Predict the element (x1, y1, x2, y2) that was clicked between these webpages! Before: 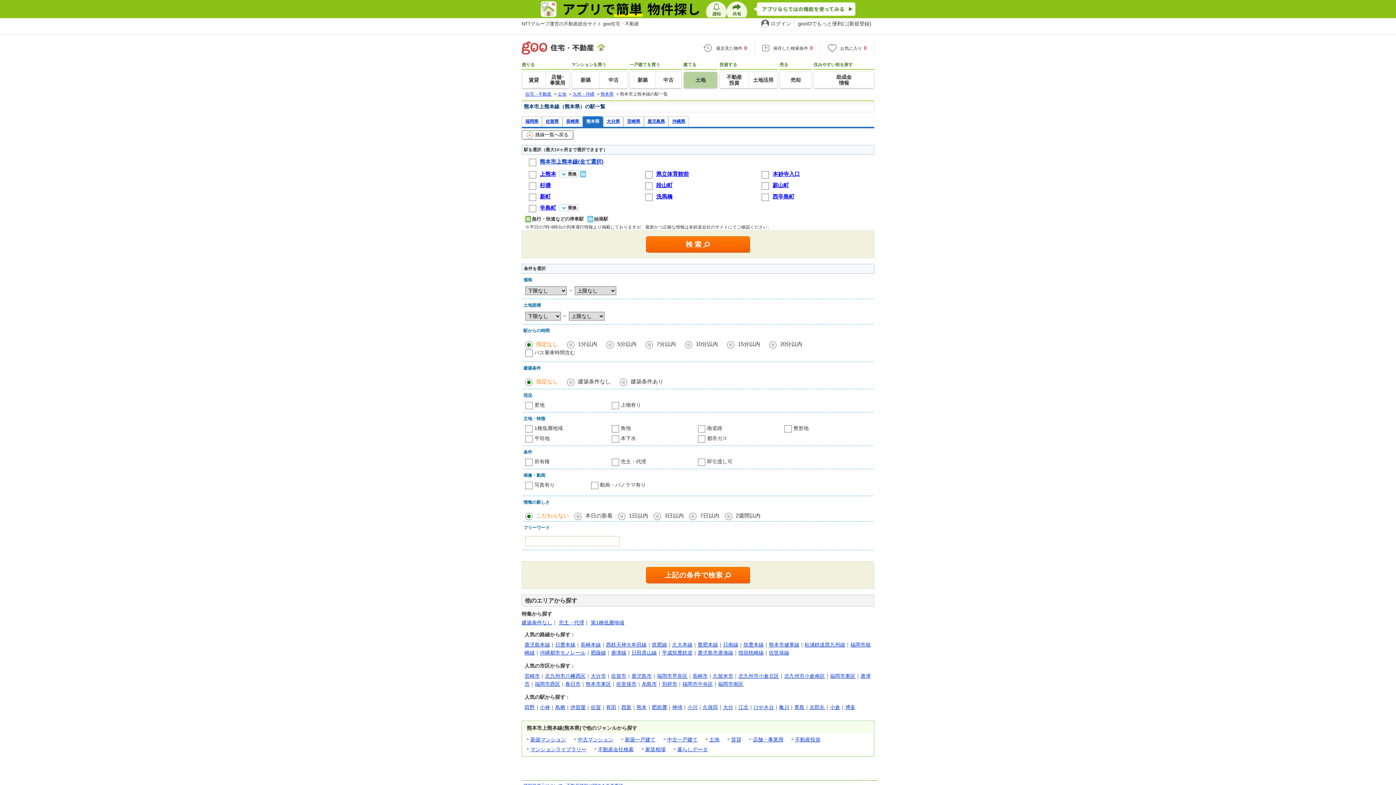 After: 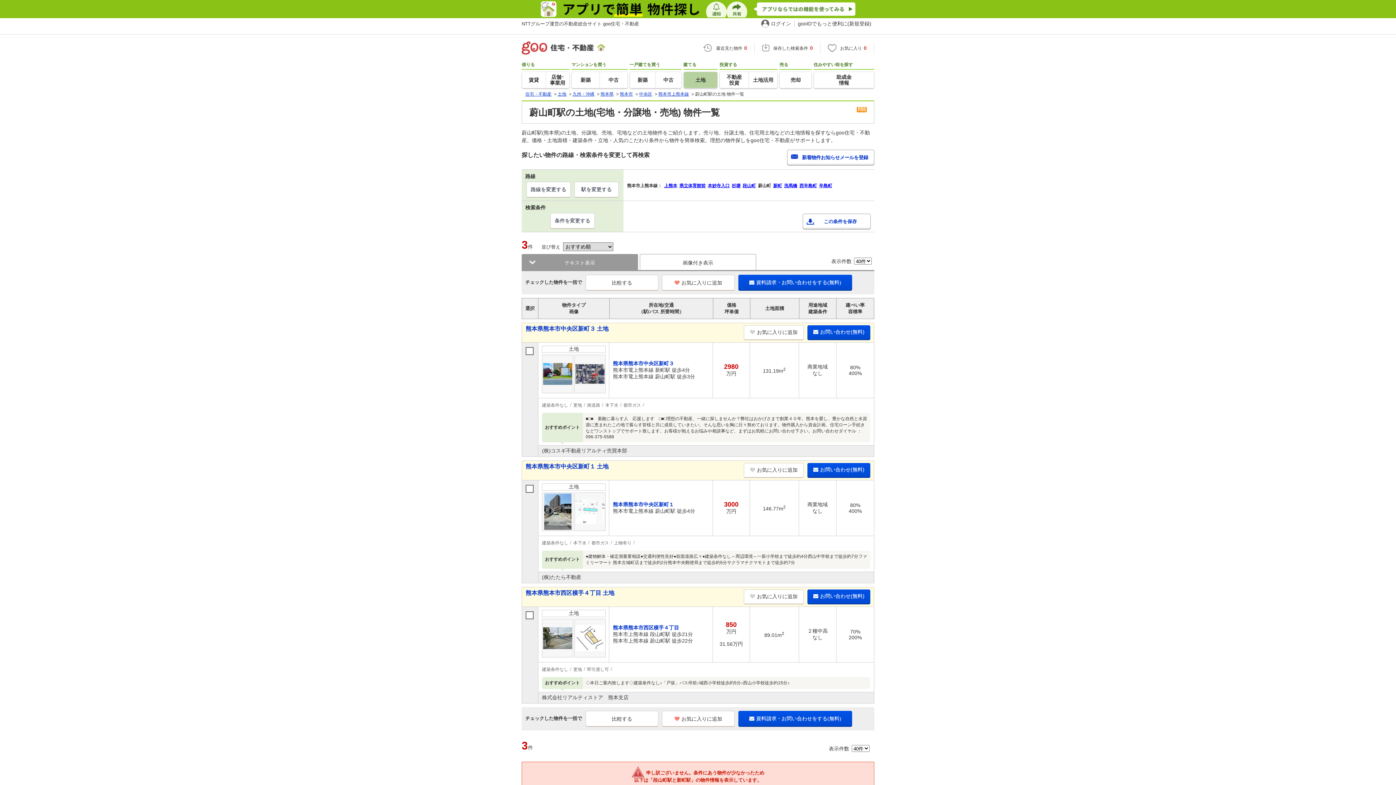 Action: bbox: (772, 182, 789, 188) label: 蔚山町